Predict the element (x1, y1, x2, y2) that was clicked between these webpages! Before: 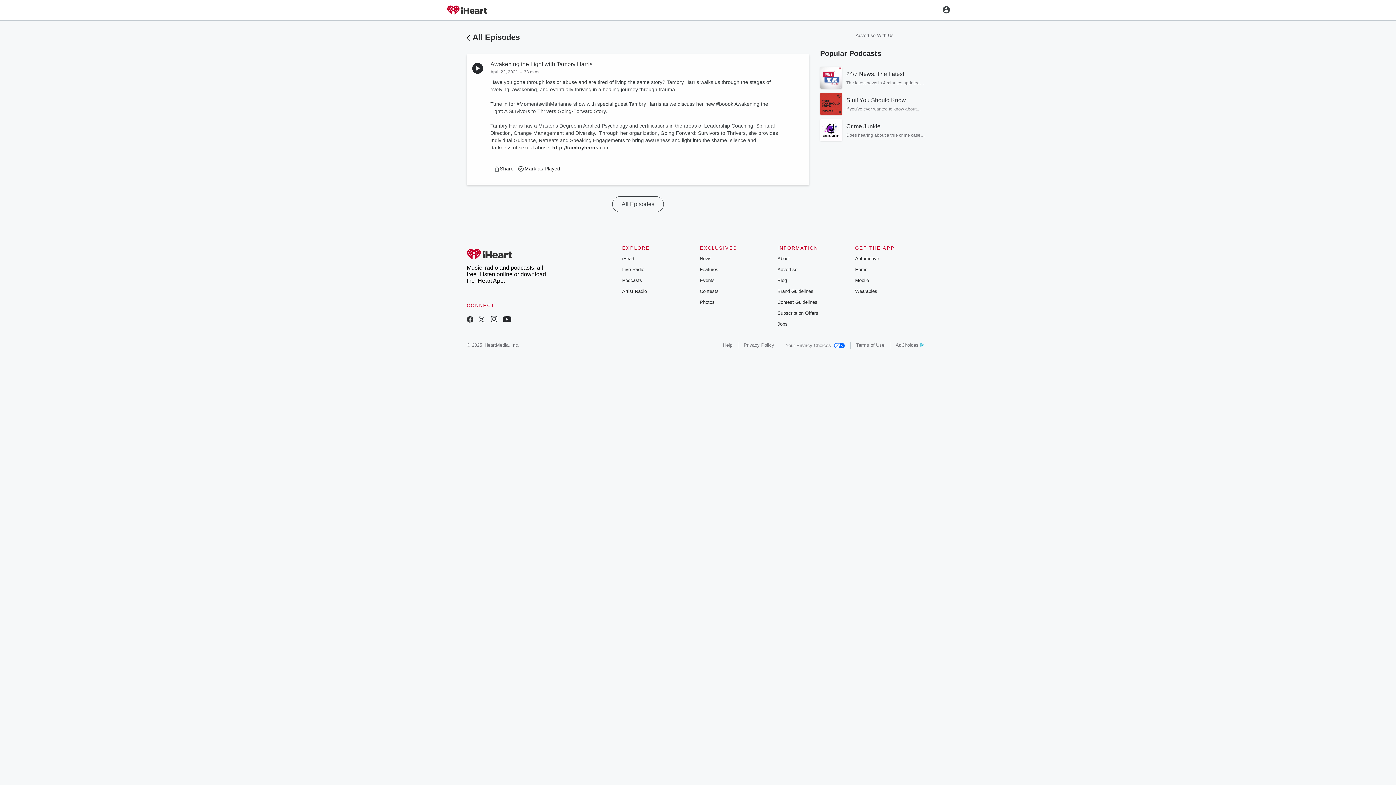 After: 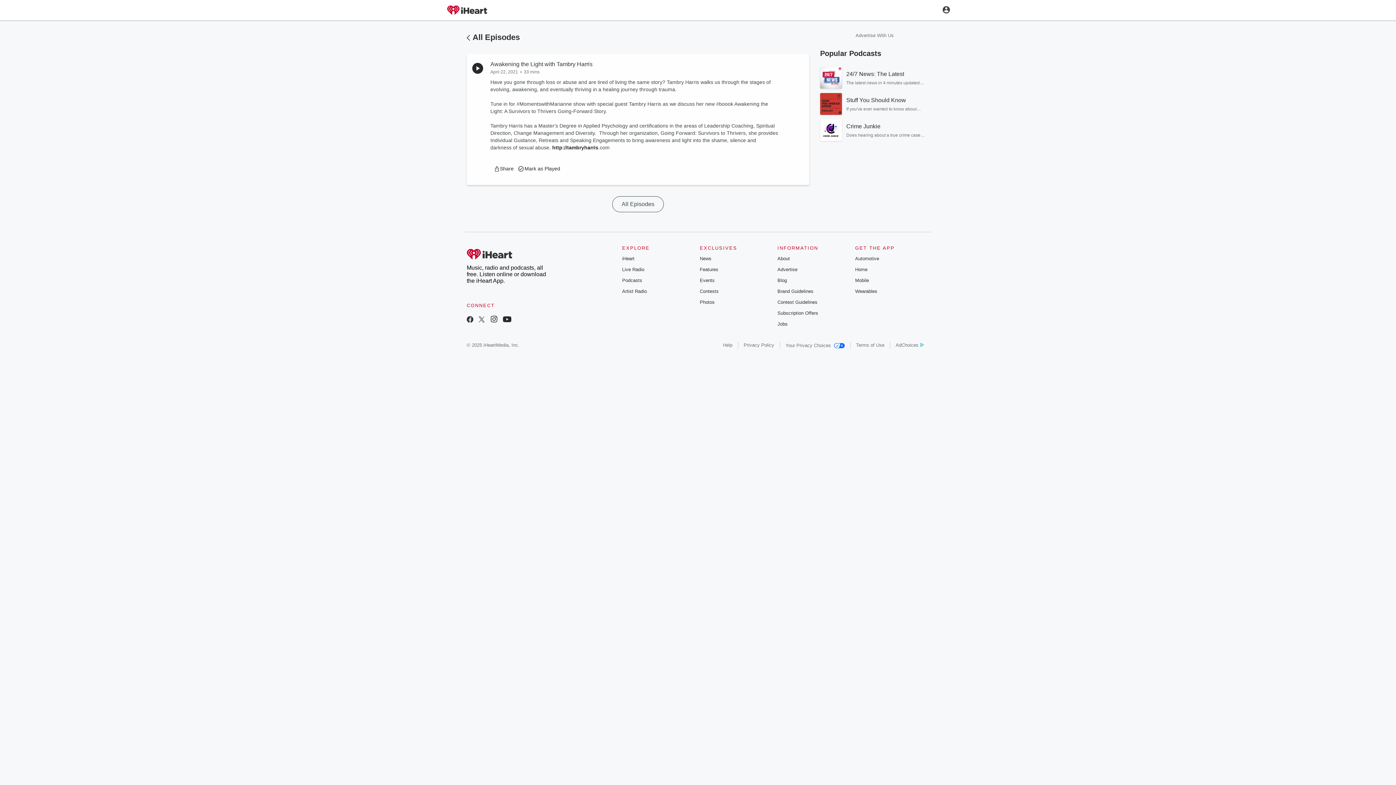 Action: bbox: (699, 266, 718, 272) label: Features